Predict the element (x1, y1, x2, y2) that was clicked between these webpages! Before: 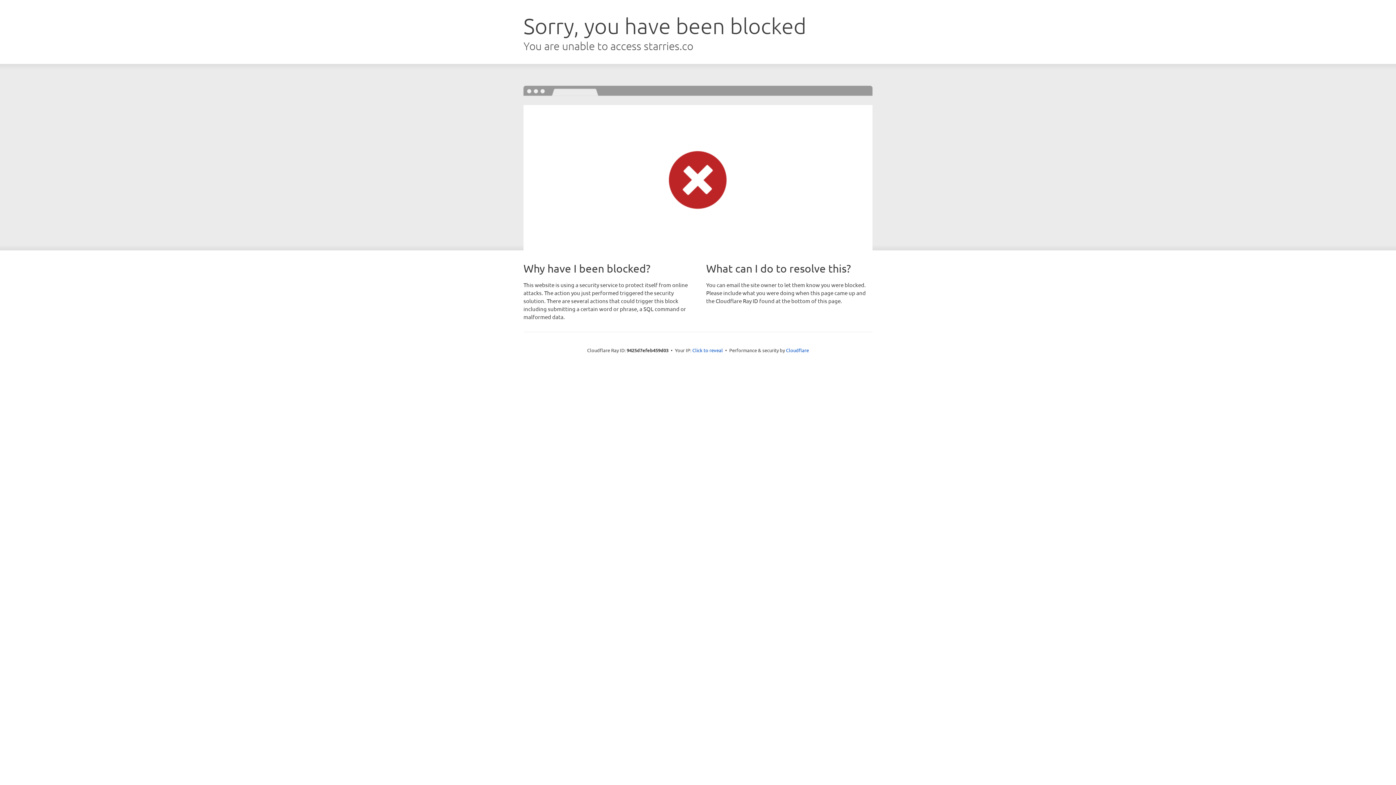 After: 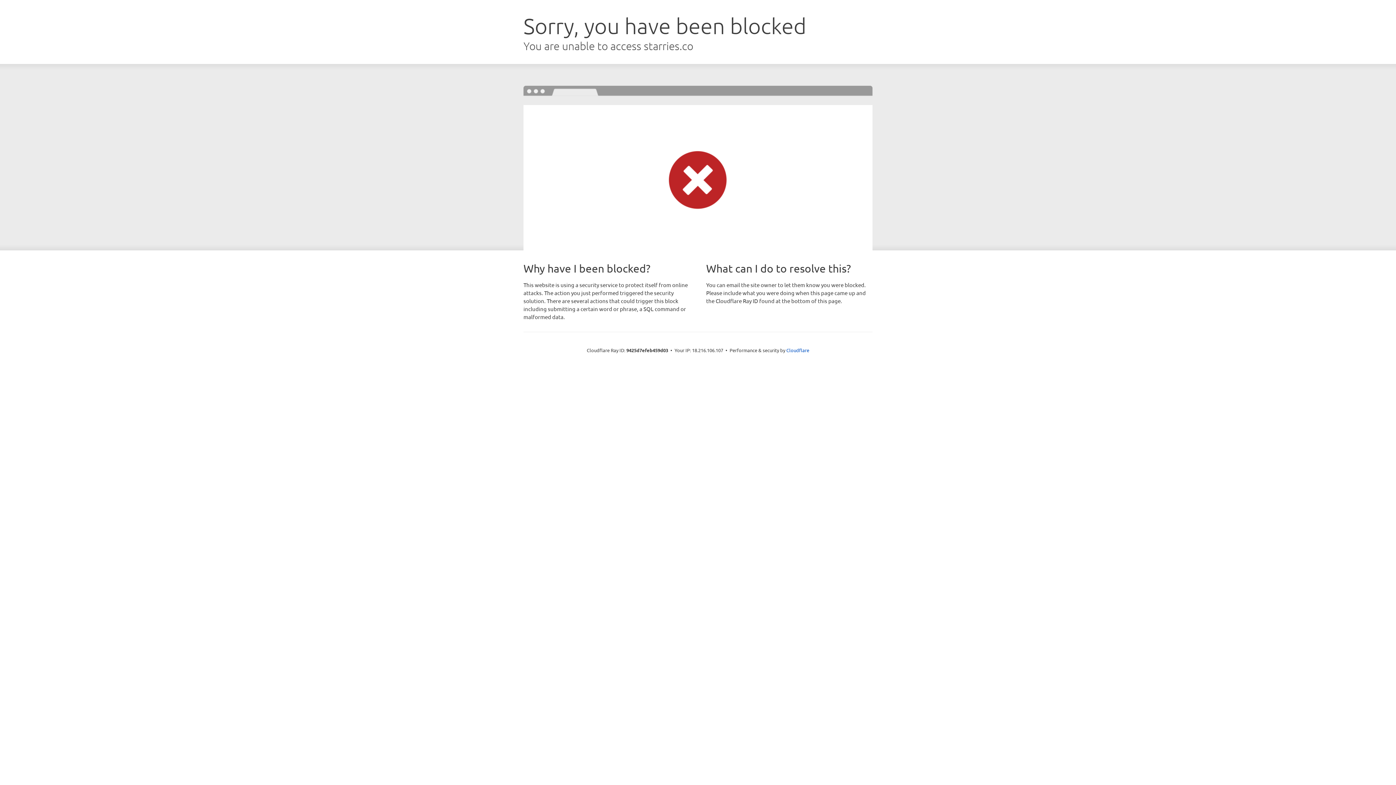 Action: bbox: (692, 346, 723, 353) label: Click to reveal